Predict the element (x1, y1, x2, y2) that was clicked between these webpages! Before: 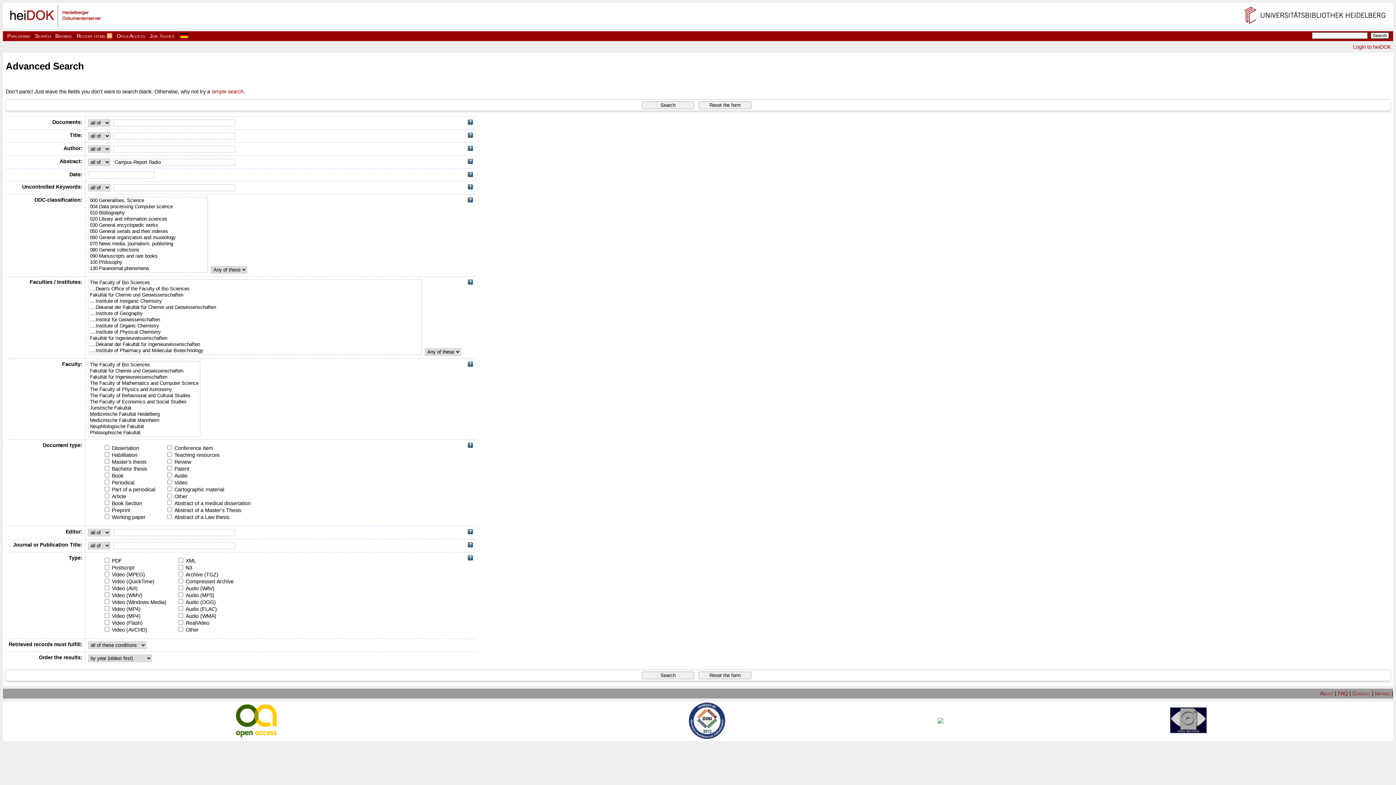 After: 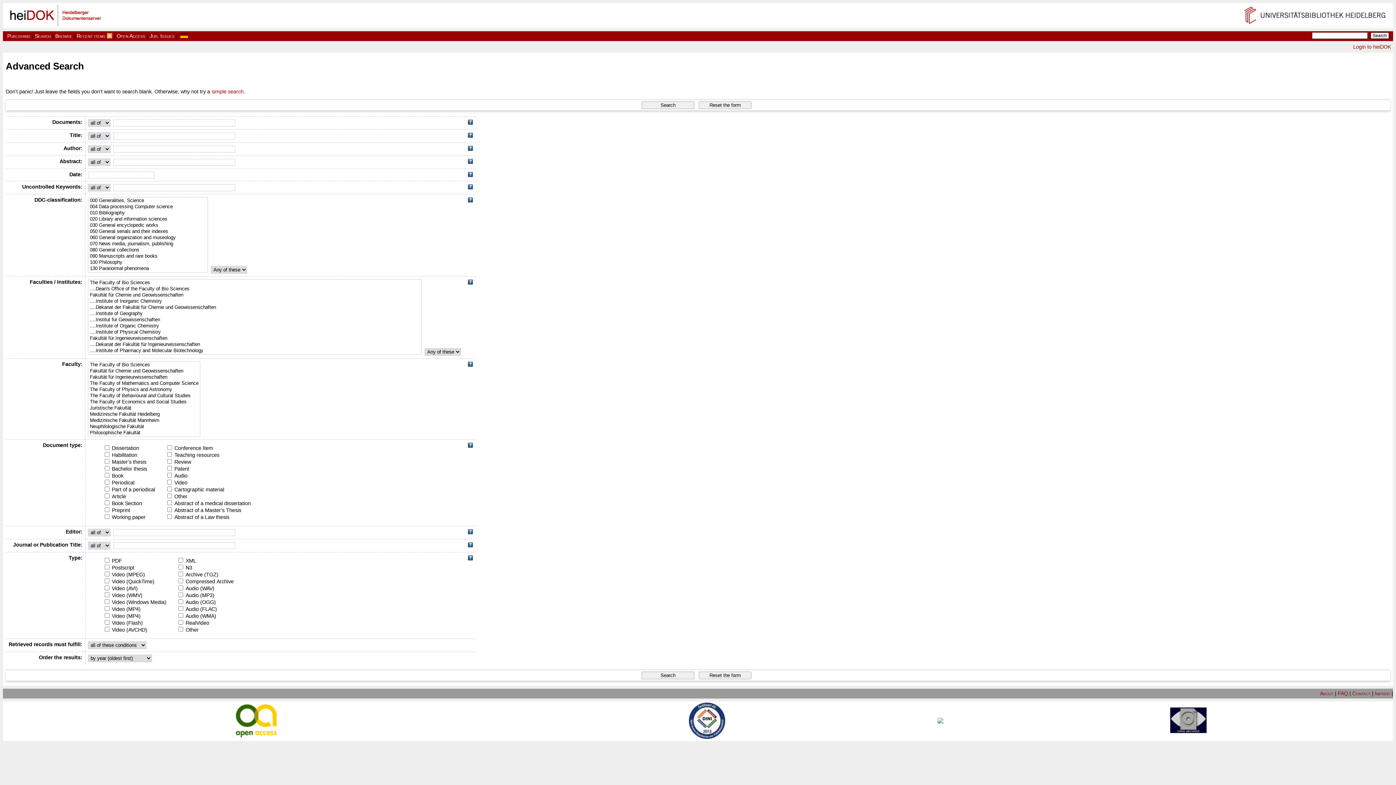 Action: bbox: (698, 672, 751, 679)